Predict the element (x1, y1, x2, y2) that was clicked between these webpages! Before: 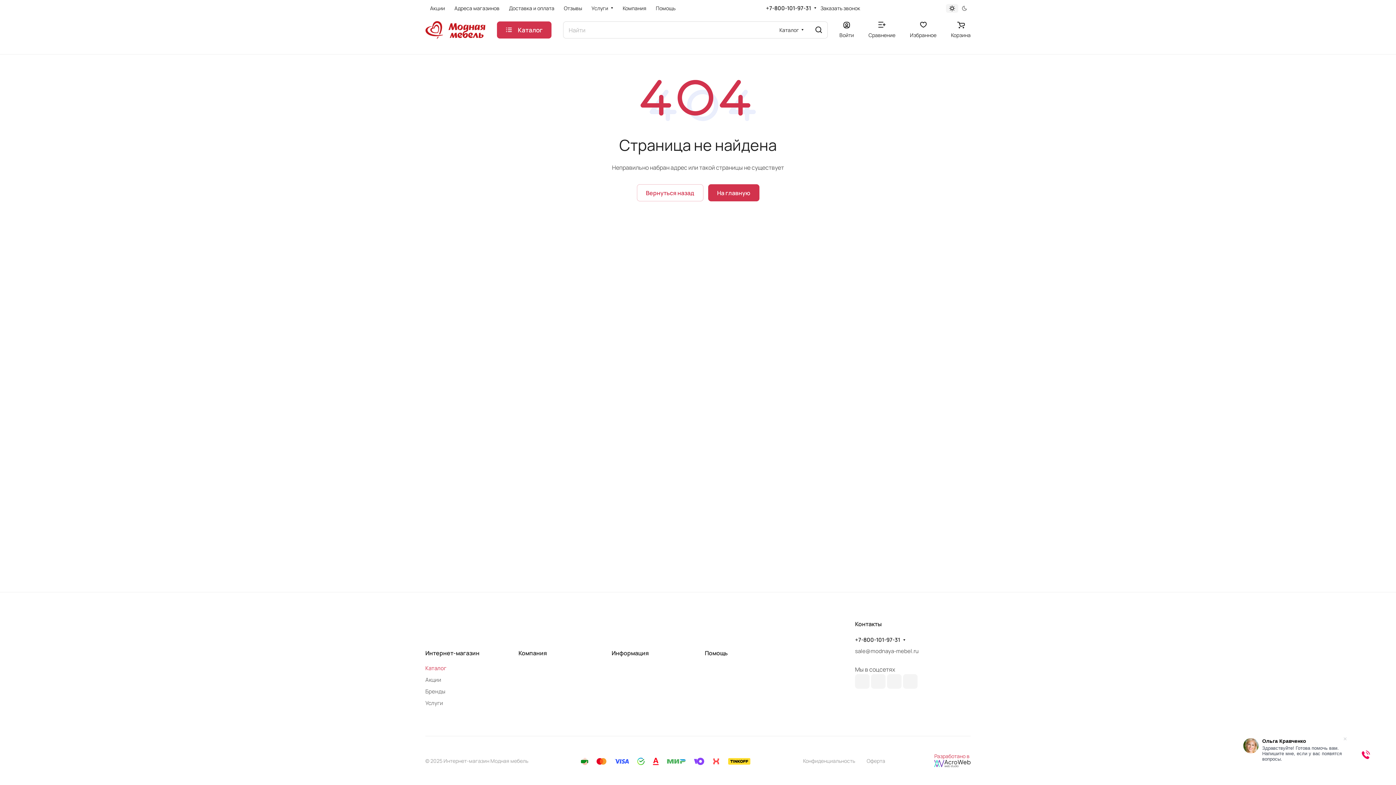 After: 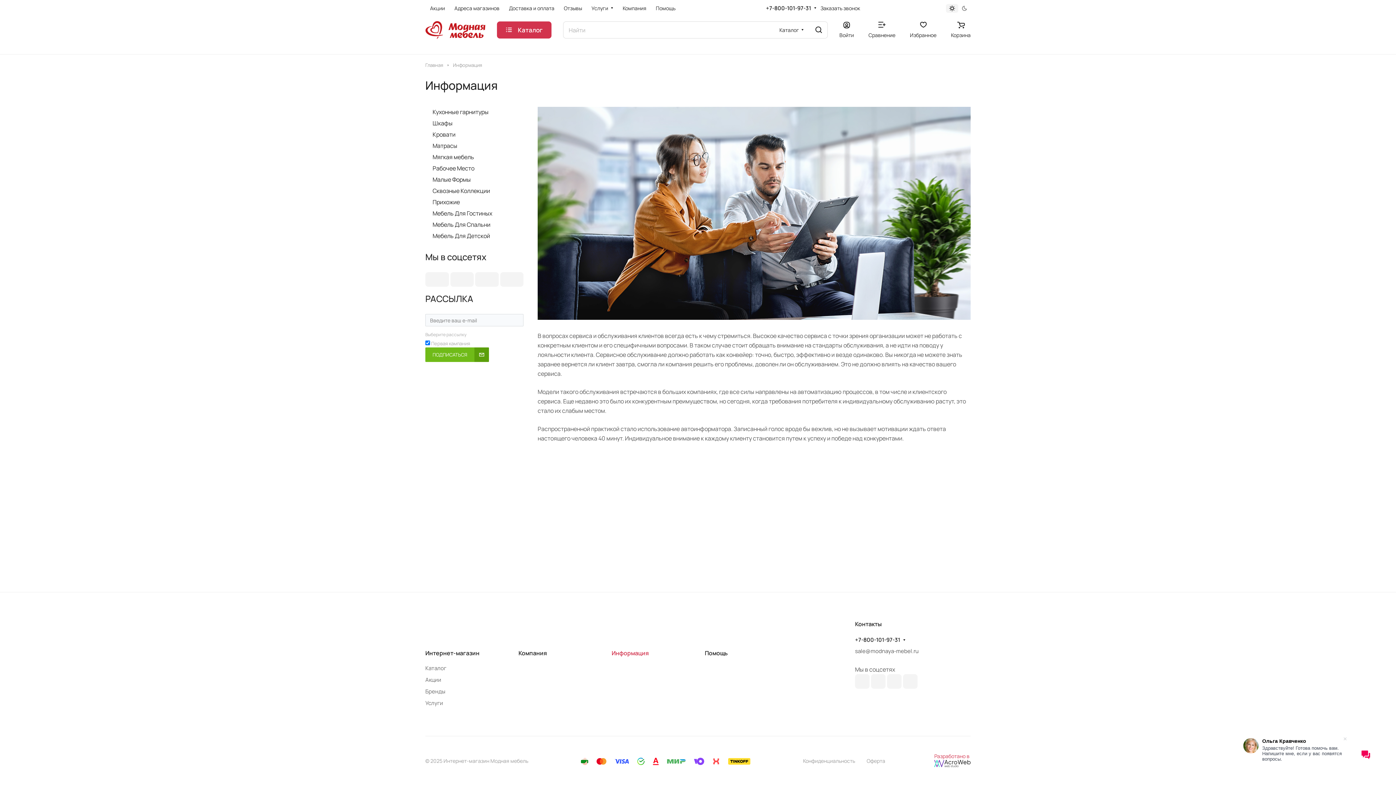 Action: label: Информация bbox: (611, 649, 648, 657)